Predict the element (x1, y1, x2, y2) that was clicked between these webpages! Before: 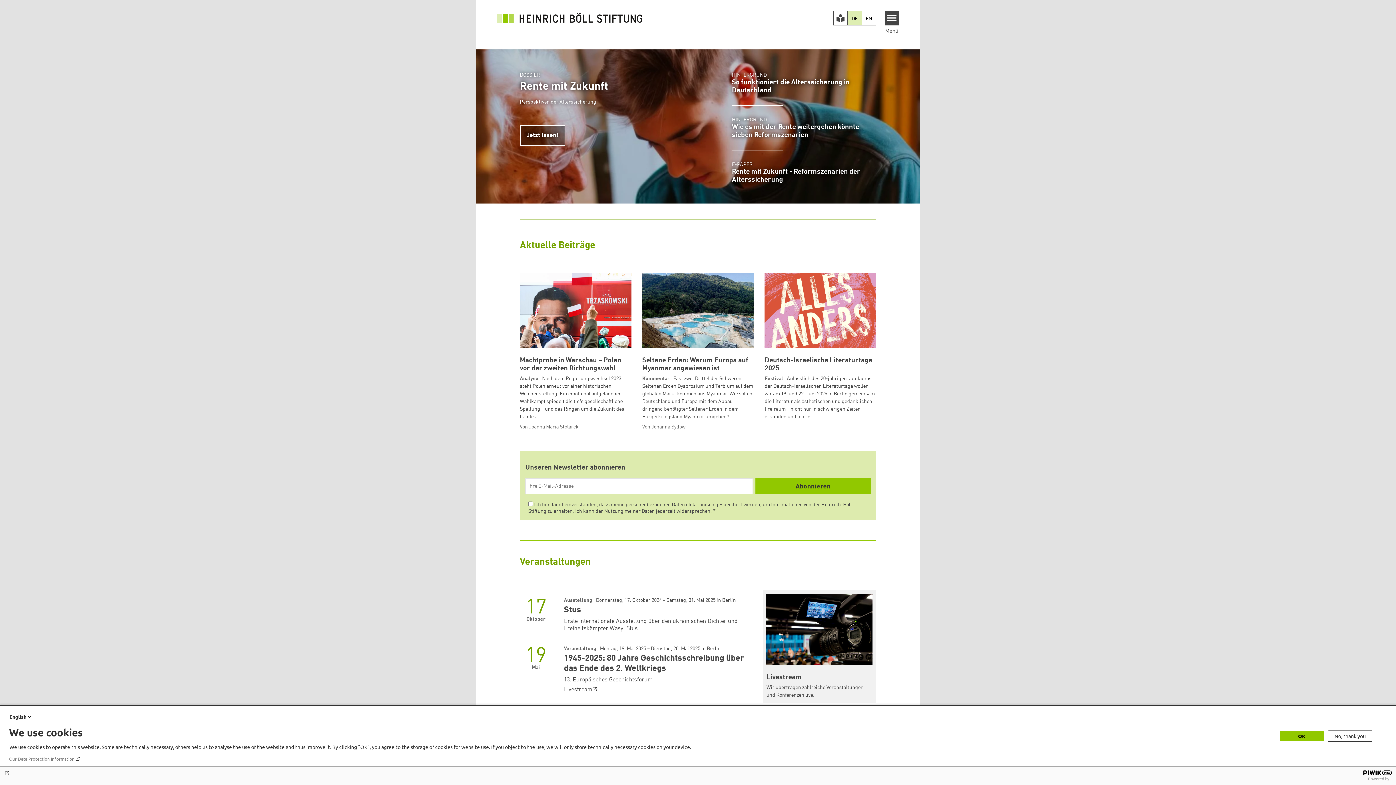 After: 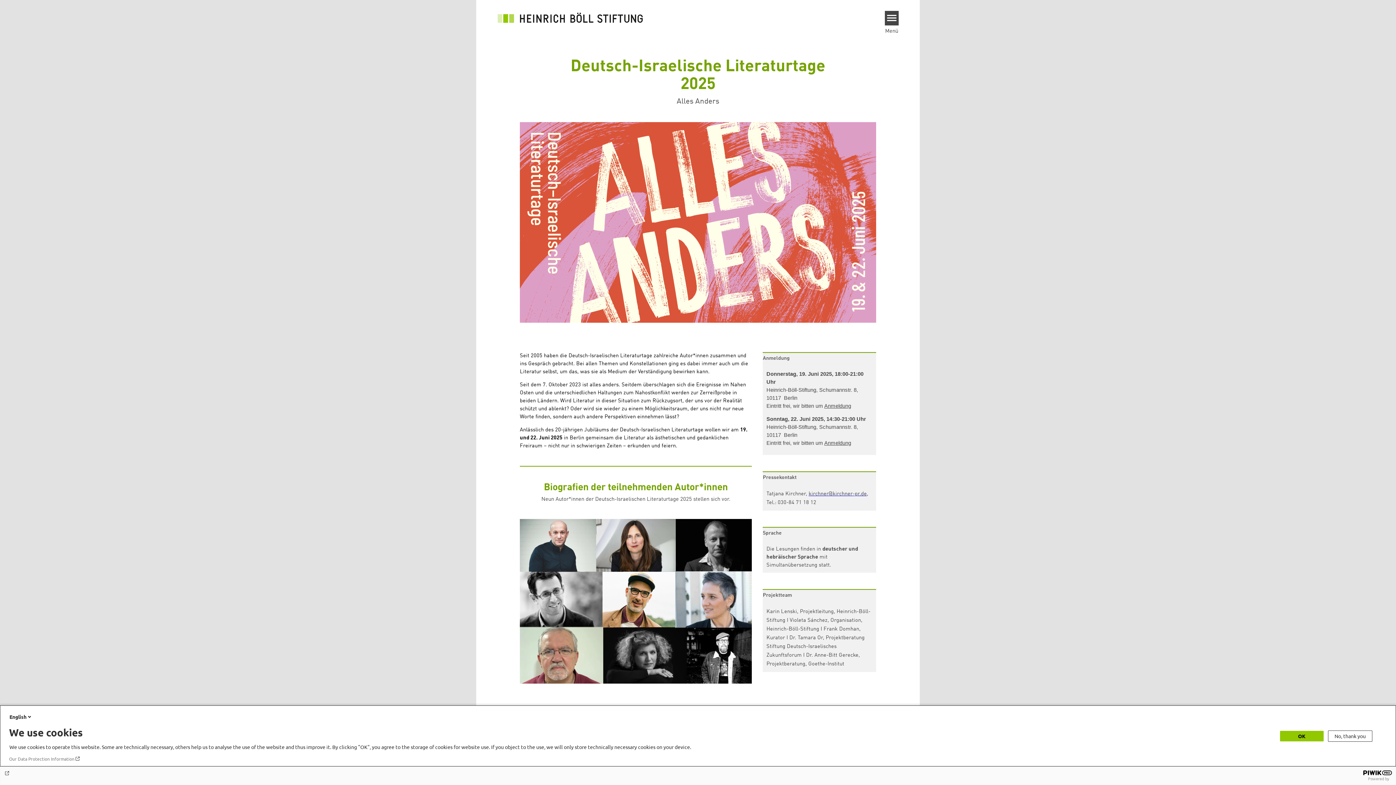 Action: label: Deutsch-Israelische Literaturtage 2025
Festival Anlässlich des 20-jährigen Jubiläums der Deutsch-Israelischen Literaturtage wollen wir am 19. und 22. Juni 2025 in Berlin gemeinsam die Literatur als ästhetischen und gedanklichen Freiraum – nicht nur in schwierigen Zeiten – erkunden und feiern. bbox: (764, 273, 876, 421)